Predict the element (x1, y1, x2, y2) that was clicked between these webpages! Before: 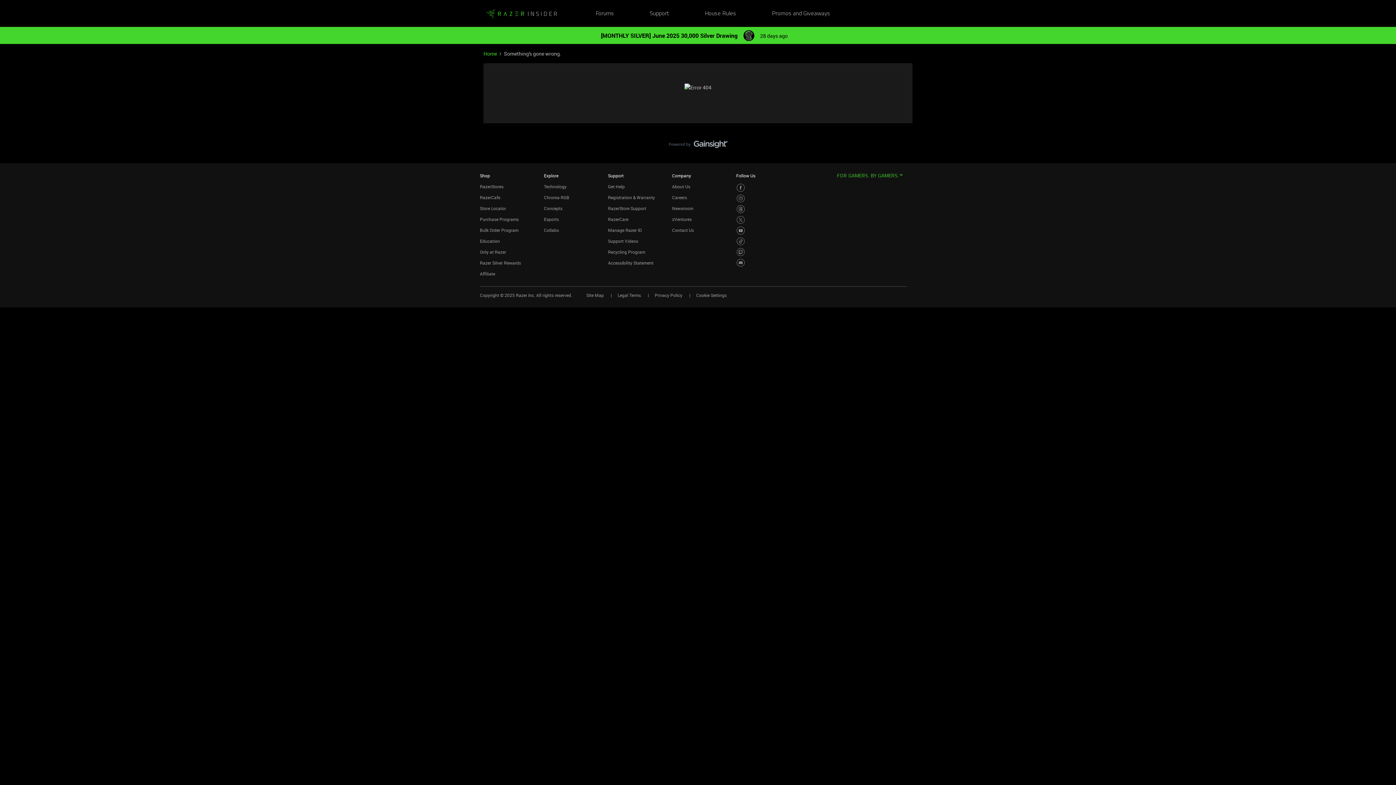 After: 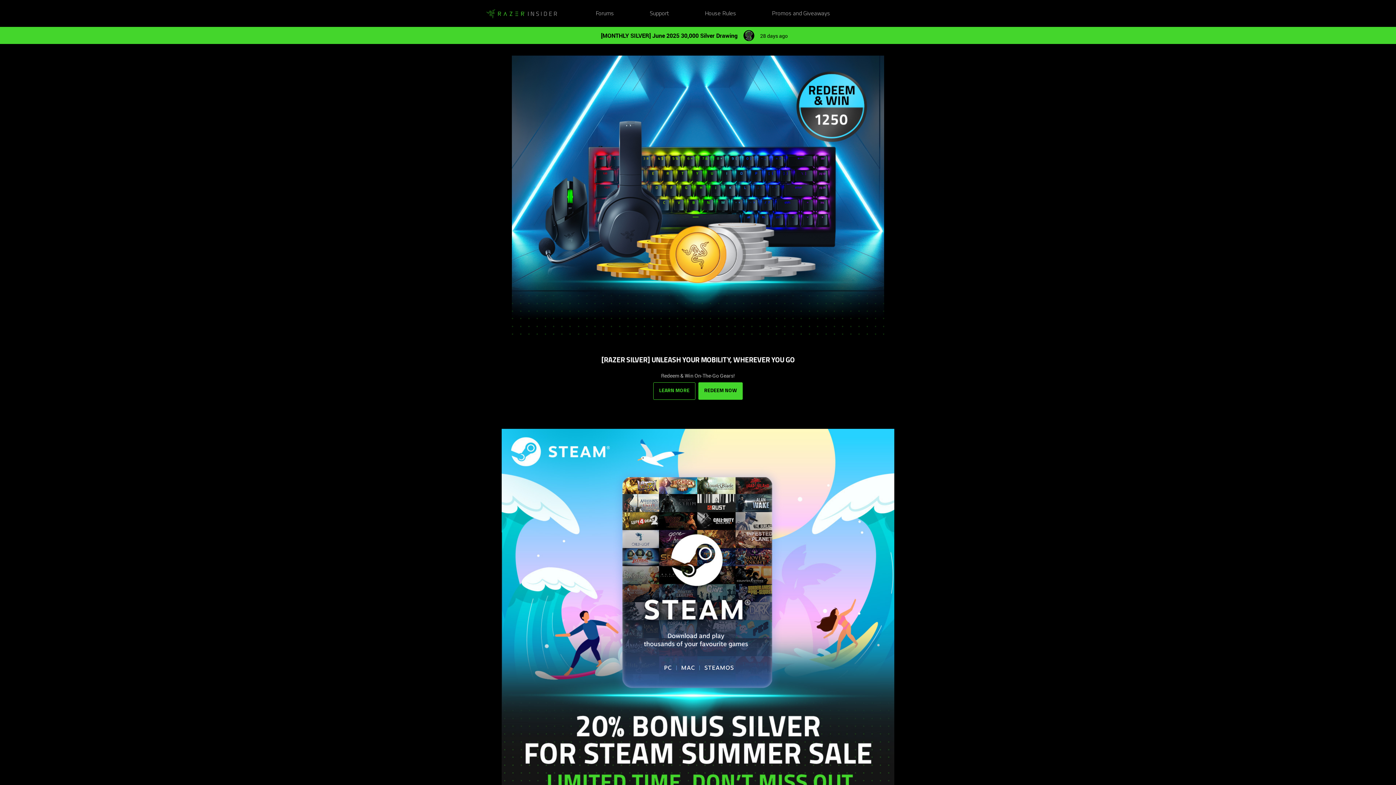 Action: label: Promos and Giveaways bbox: (772, 9, 830, 18)